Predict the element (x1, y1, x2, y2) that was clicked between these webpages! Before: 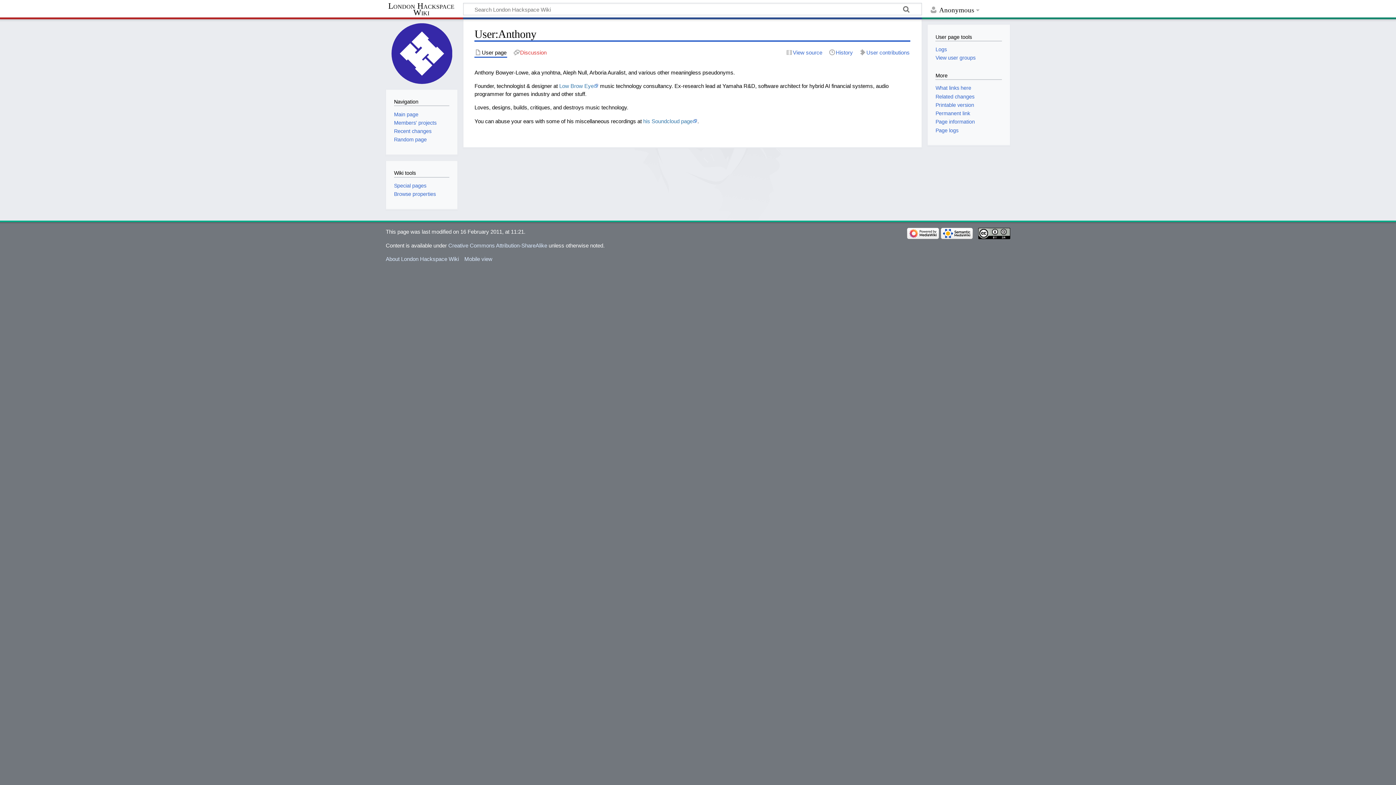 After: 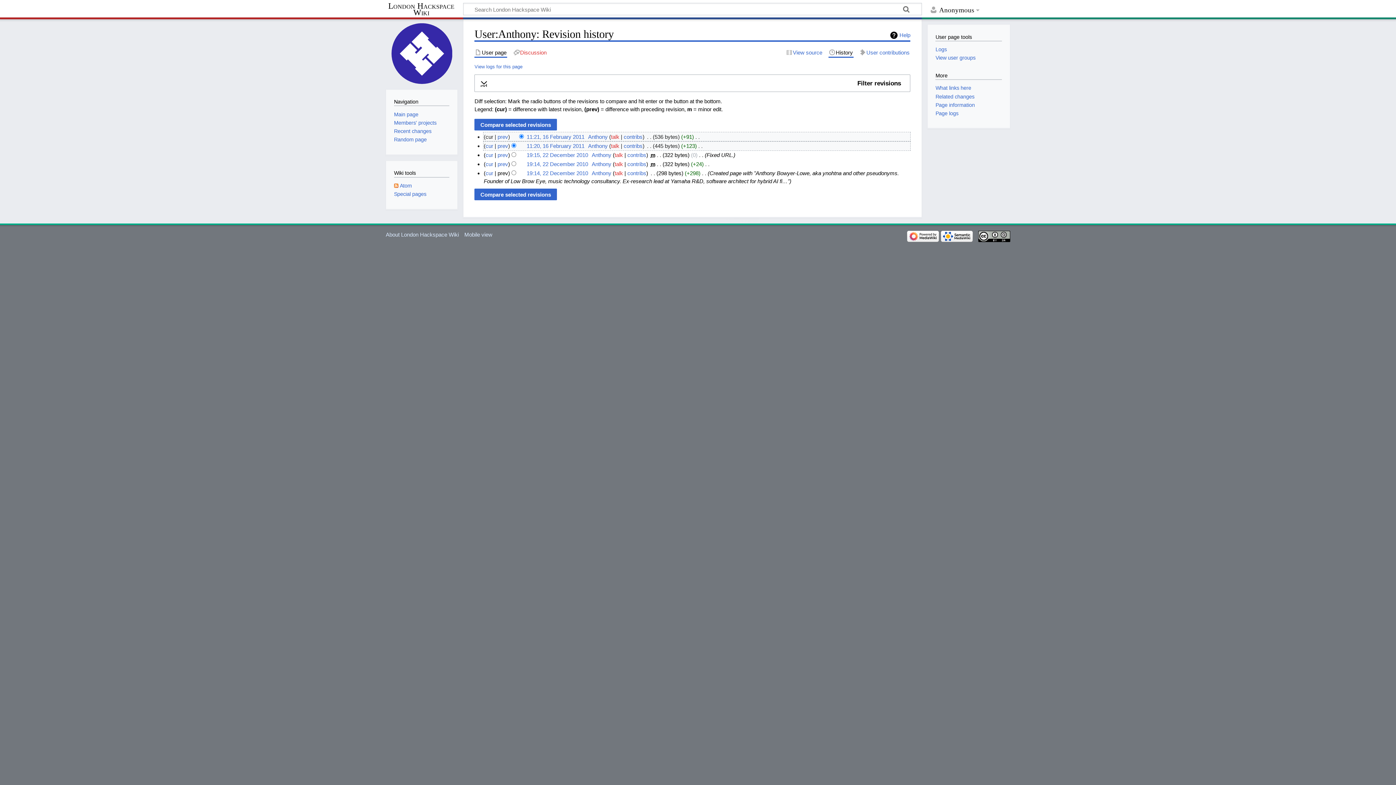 Action: label: History bbox: (828, 48, 853, 56)